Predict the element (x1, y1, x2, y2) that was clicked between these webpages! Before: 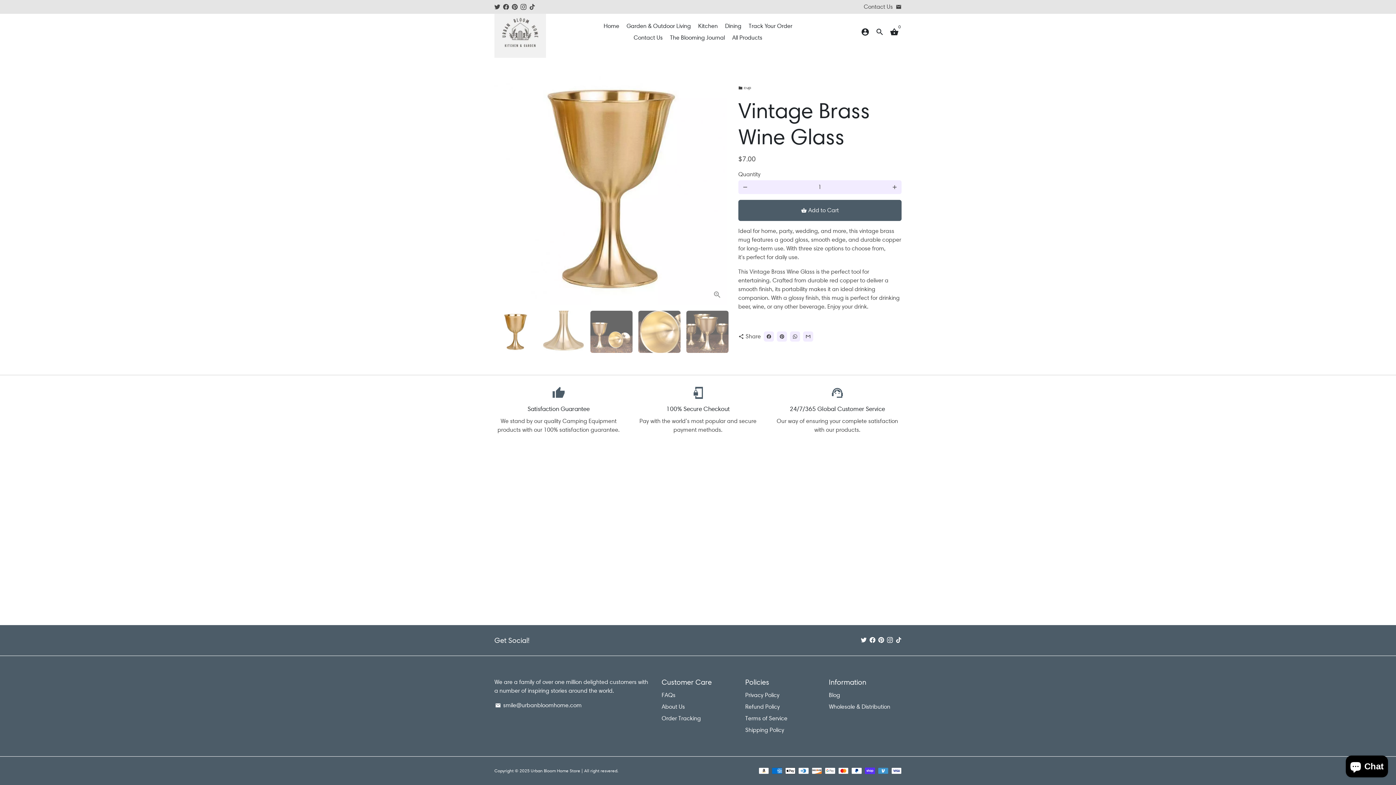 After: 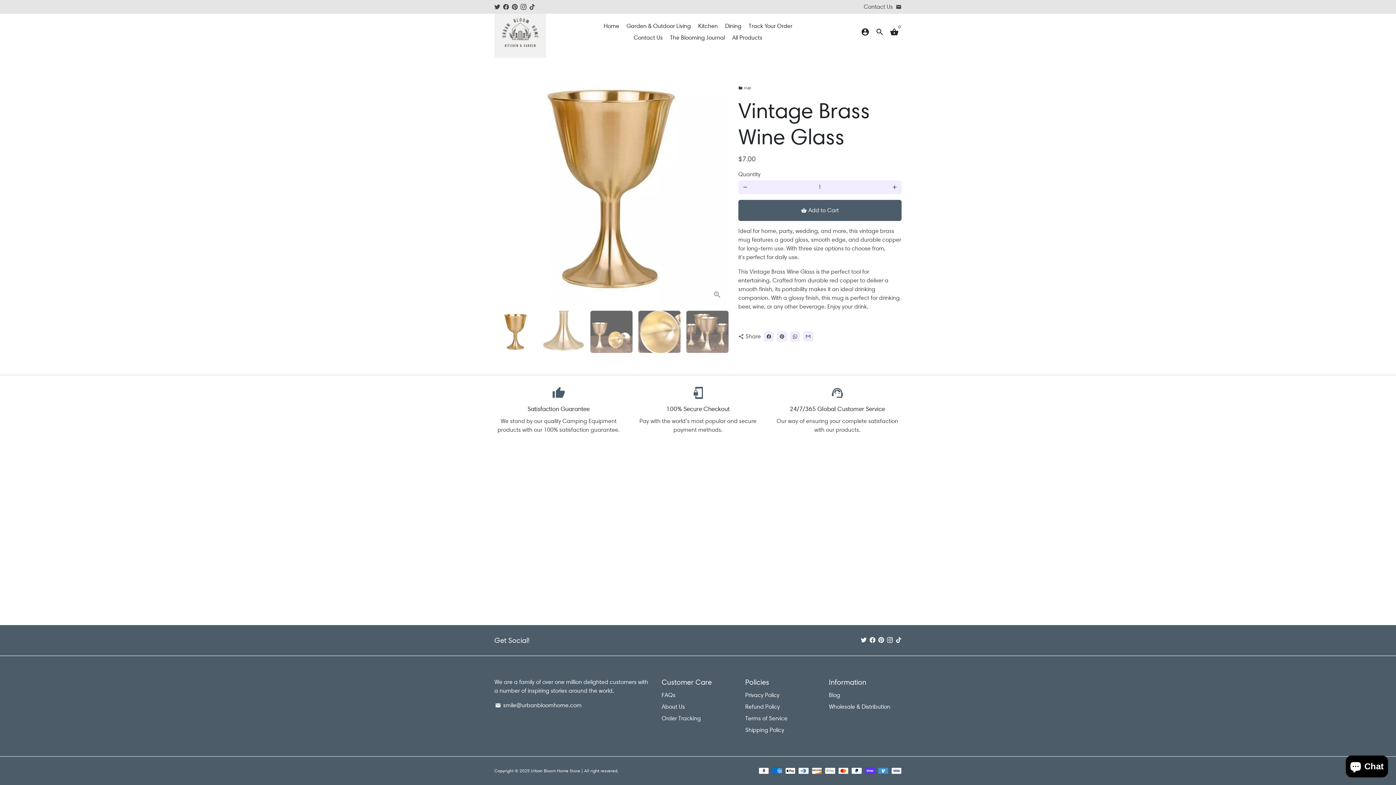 Action: bbox: (494, 3, 500, 10)